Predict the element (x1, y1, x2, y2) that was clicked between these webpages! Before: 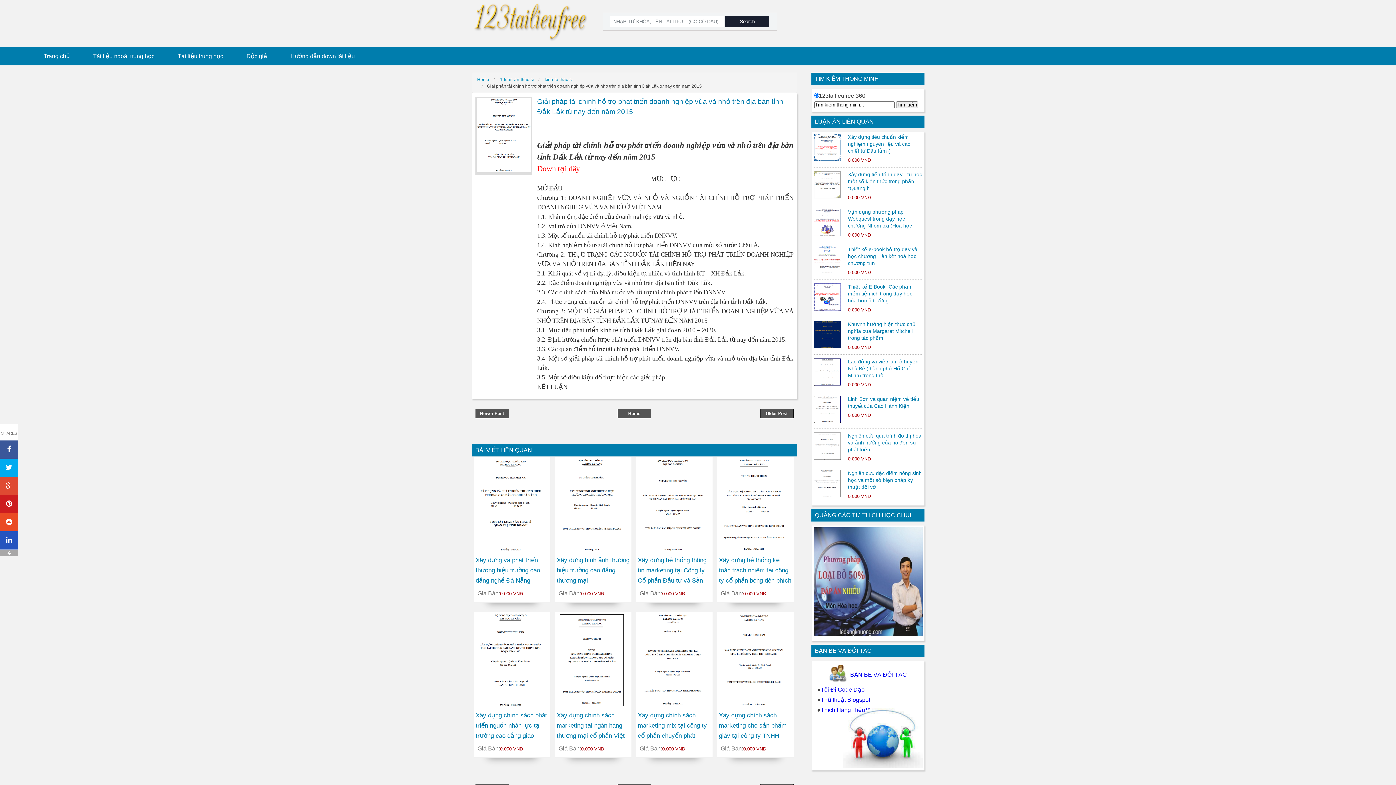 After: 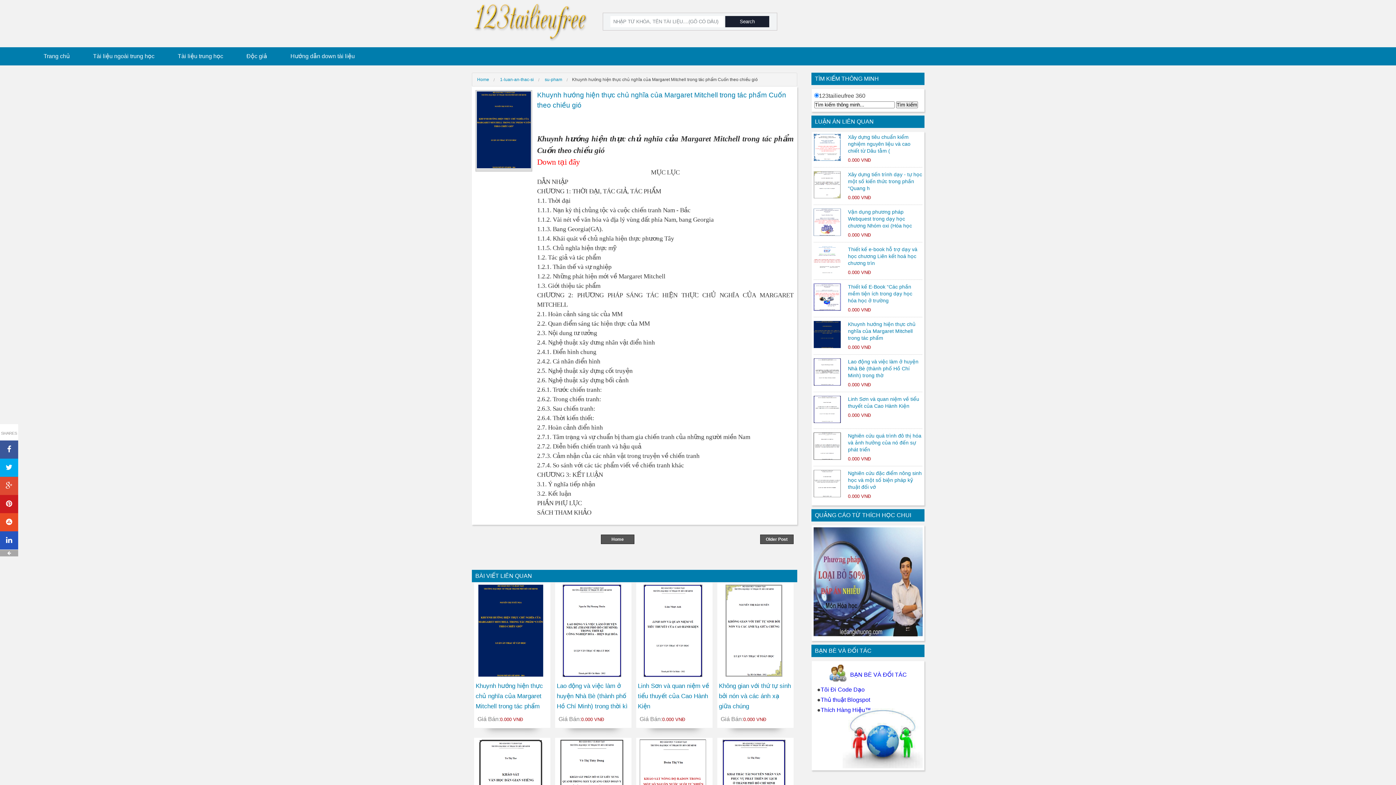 Action: bbox: (813, 343, 840, 349)